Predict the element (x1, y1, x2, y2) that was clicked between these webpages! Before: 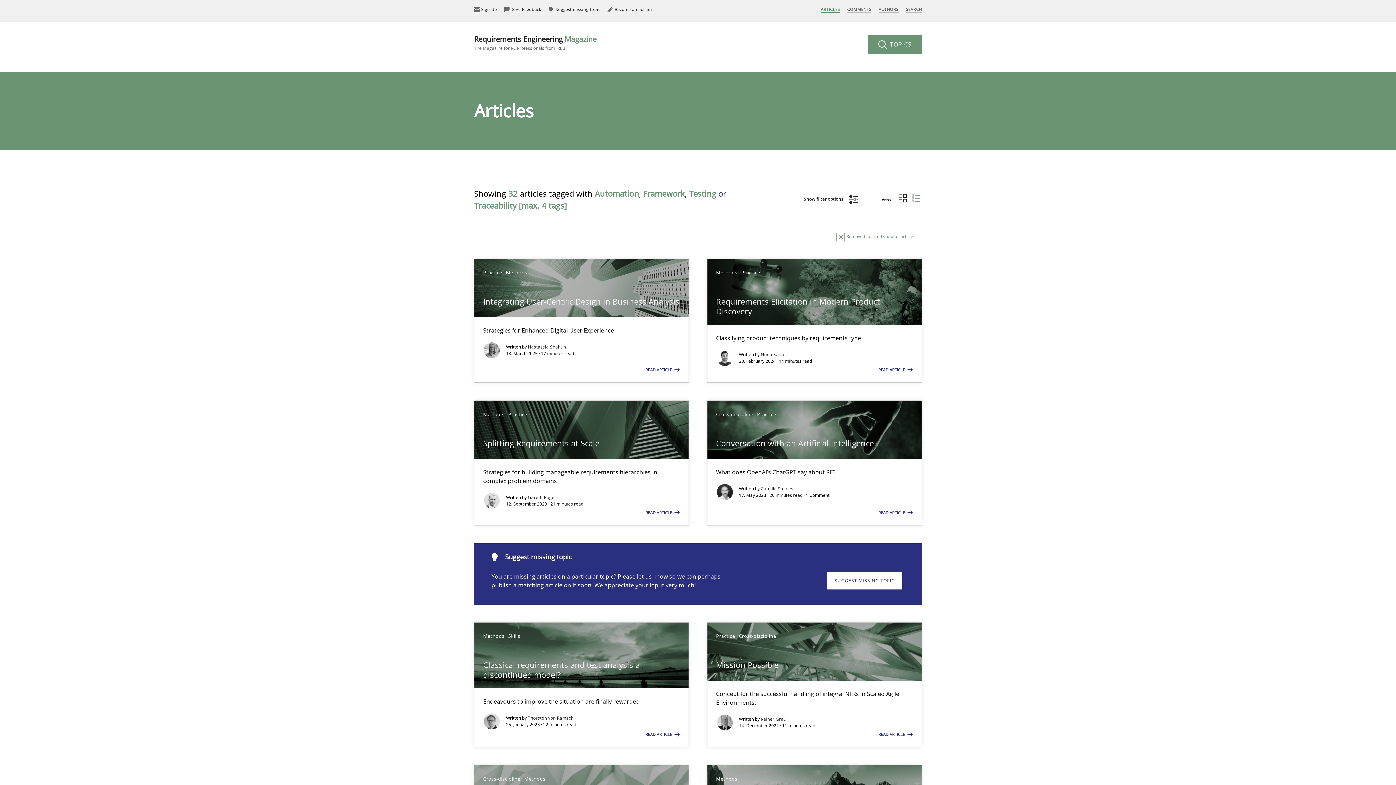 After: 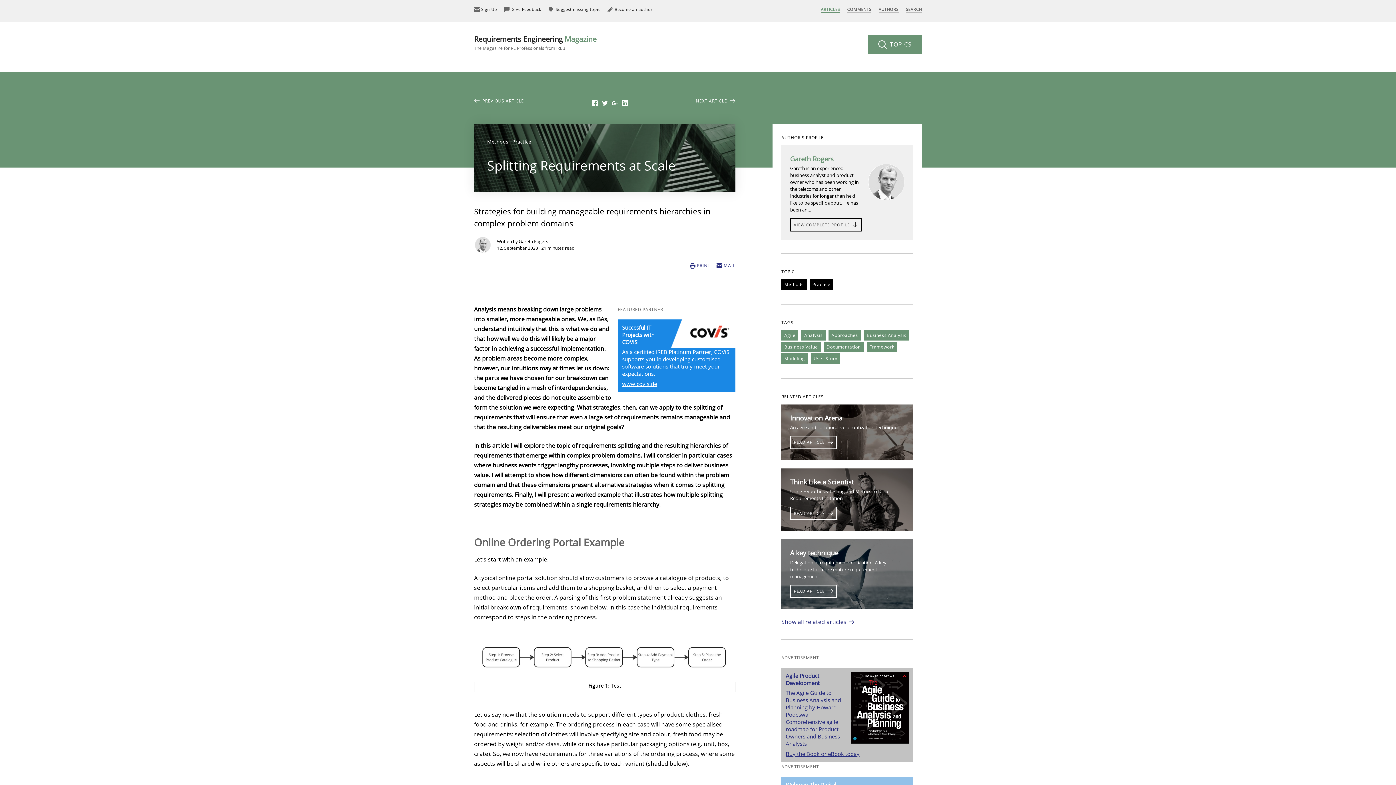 Action: label: READ ARTICLE  bbox: (645, 510, 680, 515)